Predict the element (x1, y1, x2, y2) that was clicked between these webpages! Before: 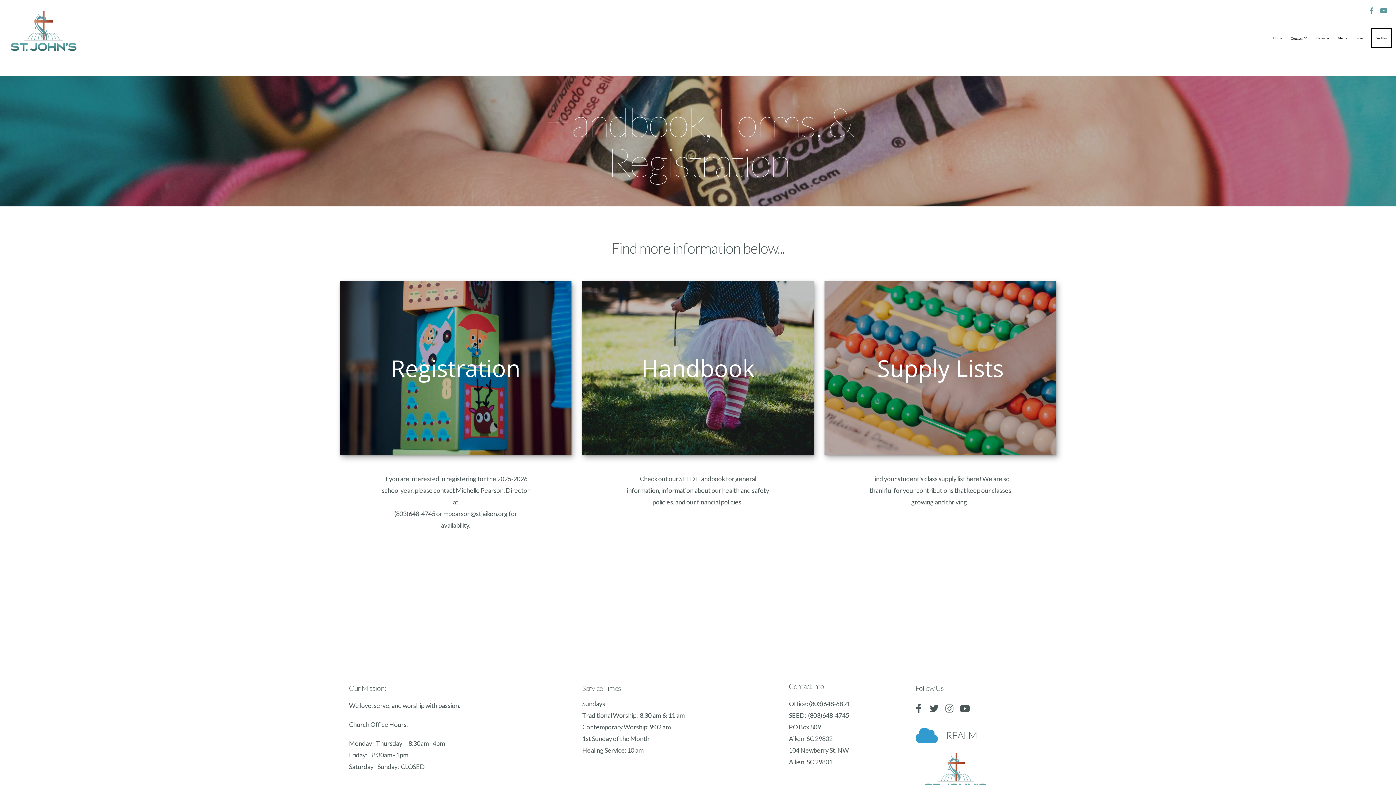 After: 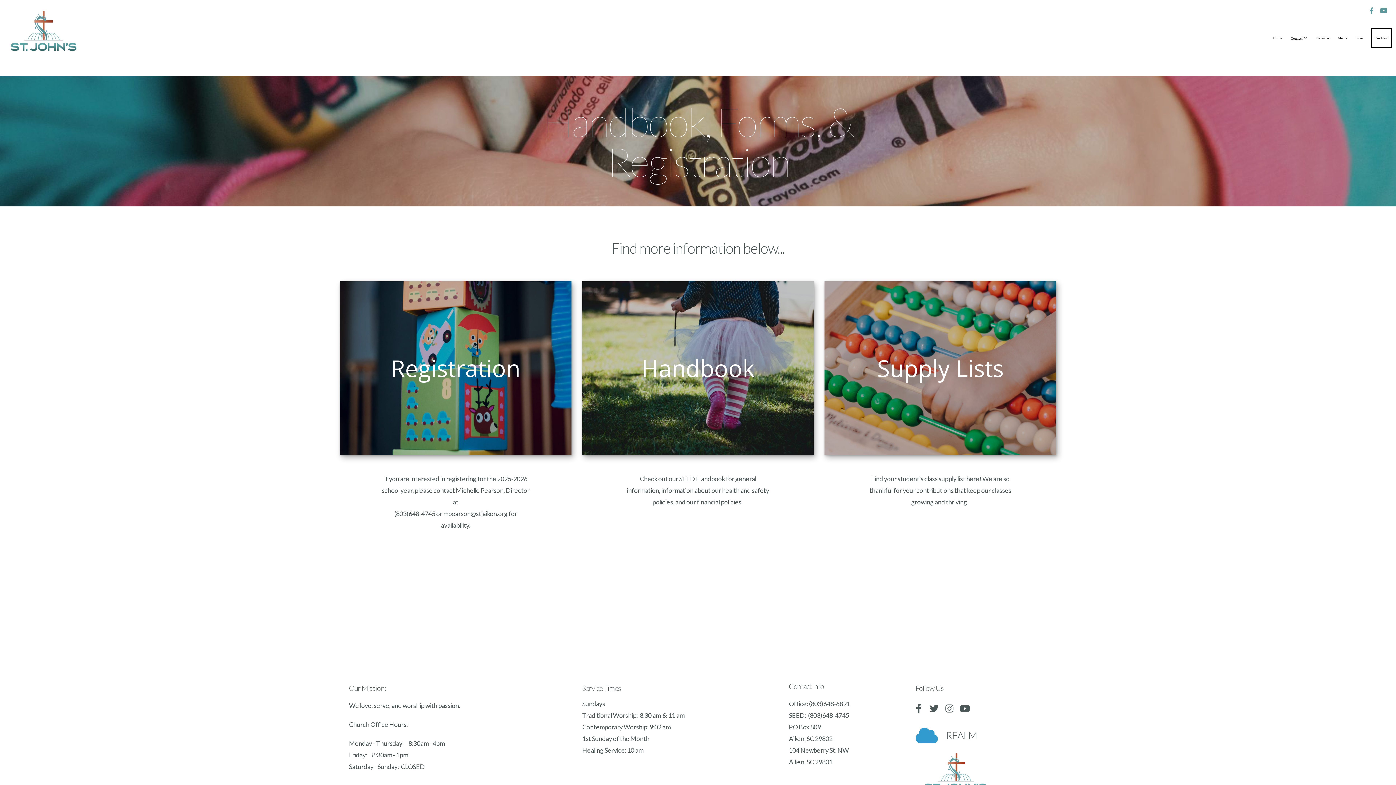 Action: label: 2025-2026 HANDBOOK bbox: (660, 550, 736, 570)